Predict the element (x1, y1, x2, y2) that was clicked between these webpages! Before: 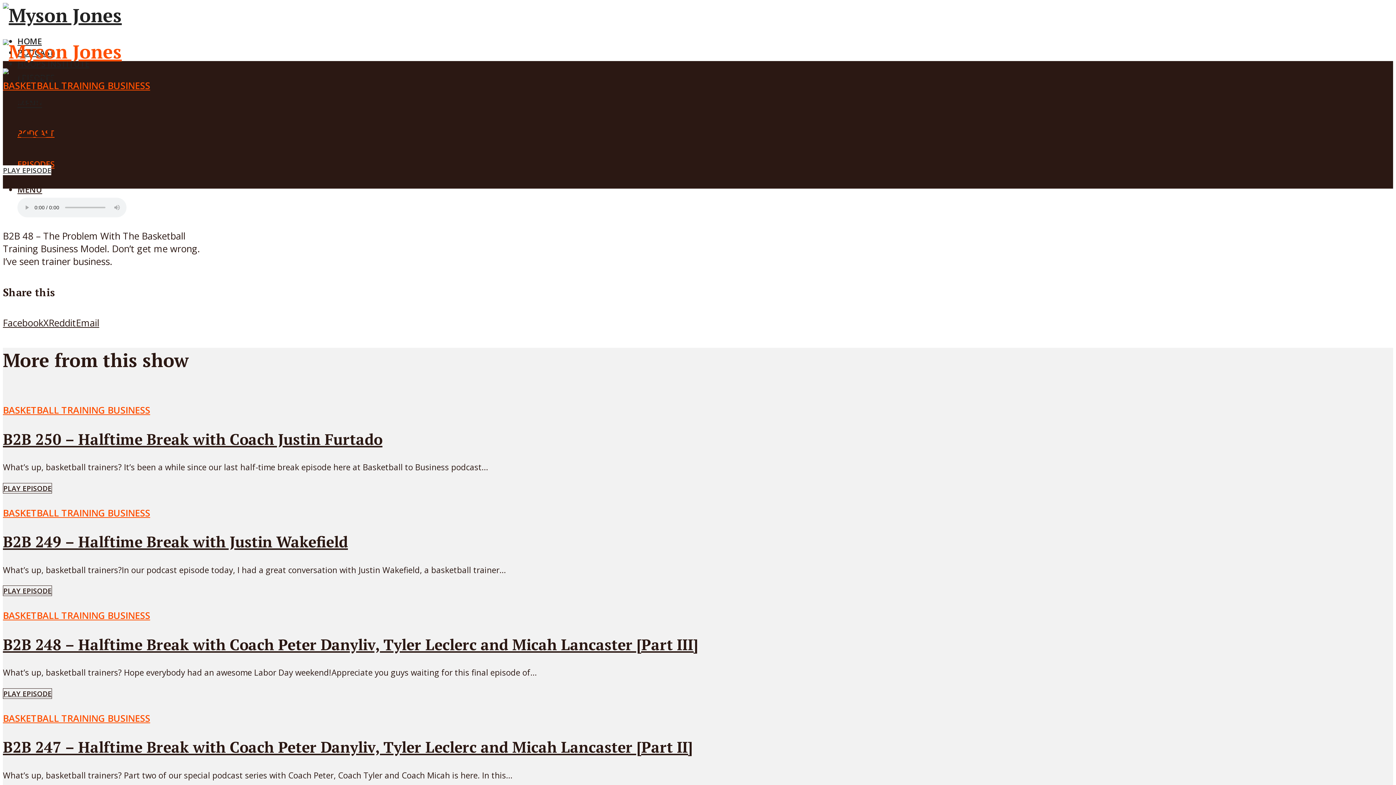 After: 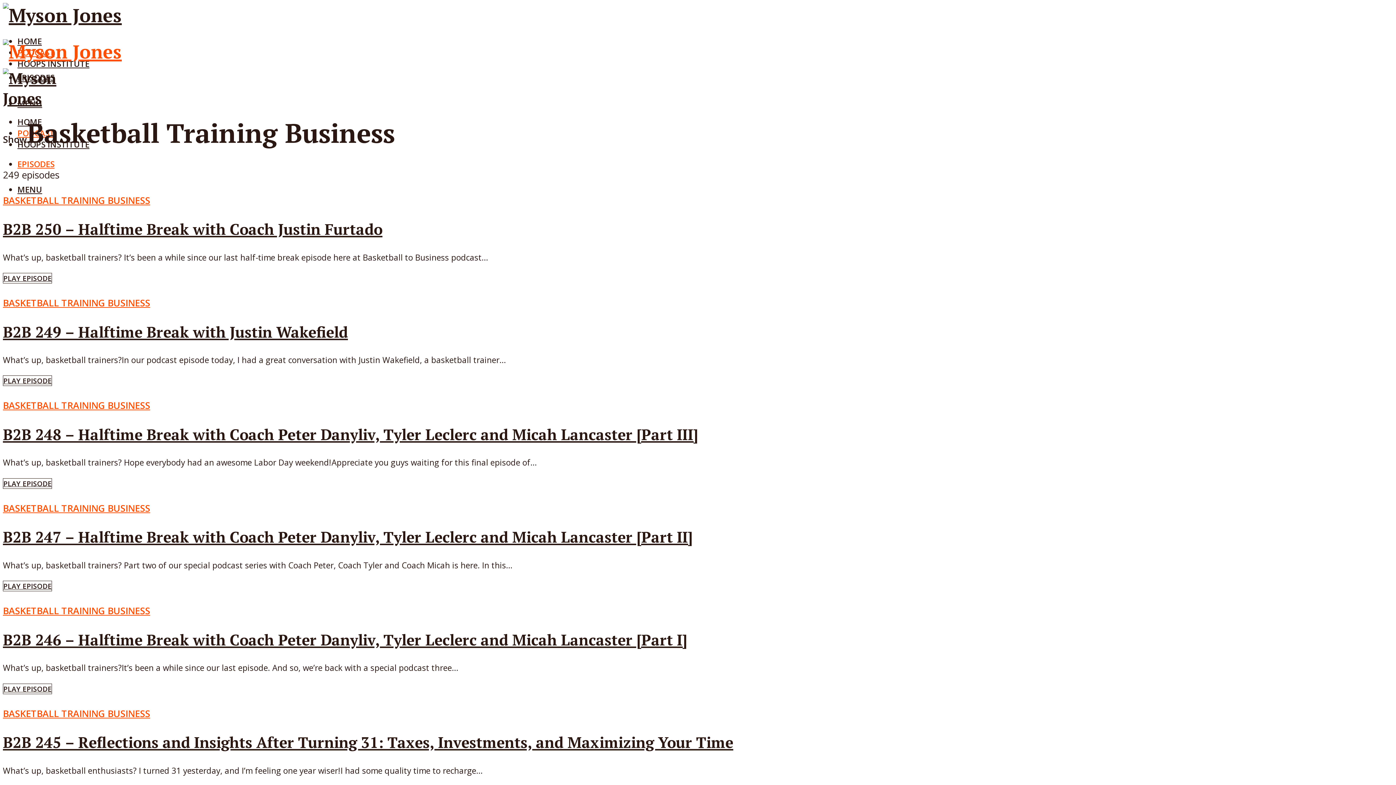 Action: bbox: (2, 609, 150, 622) label: BASKETBALL TRAINING BUSINESS